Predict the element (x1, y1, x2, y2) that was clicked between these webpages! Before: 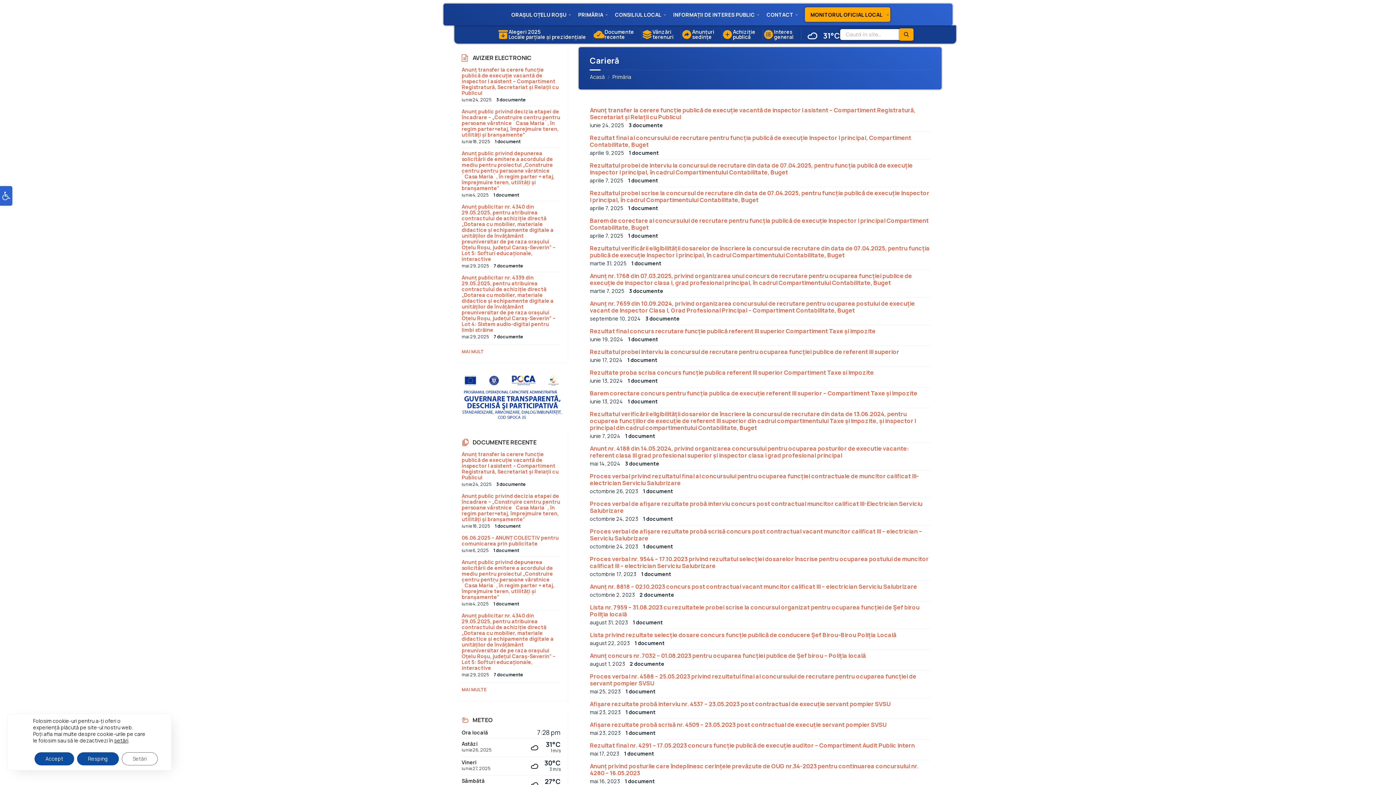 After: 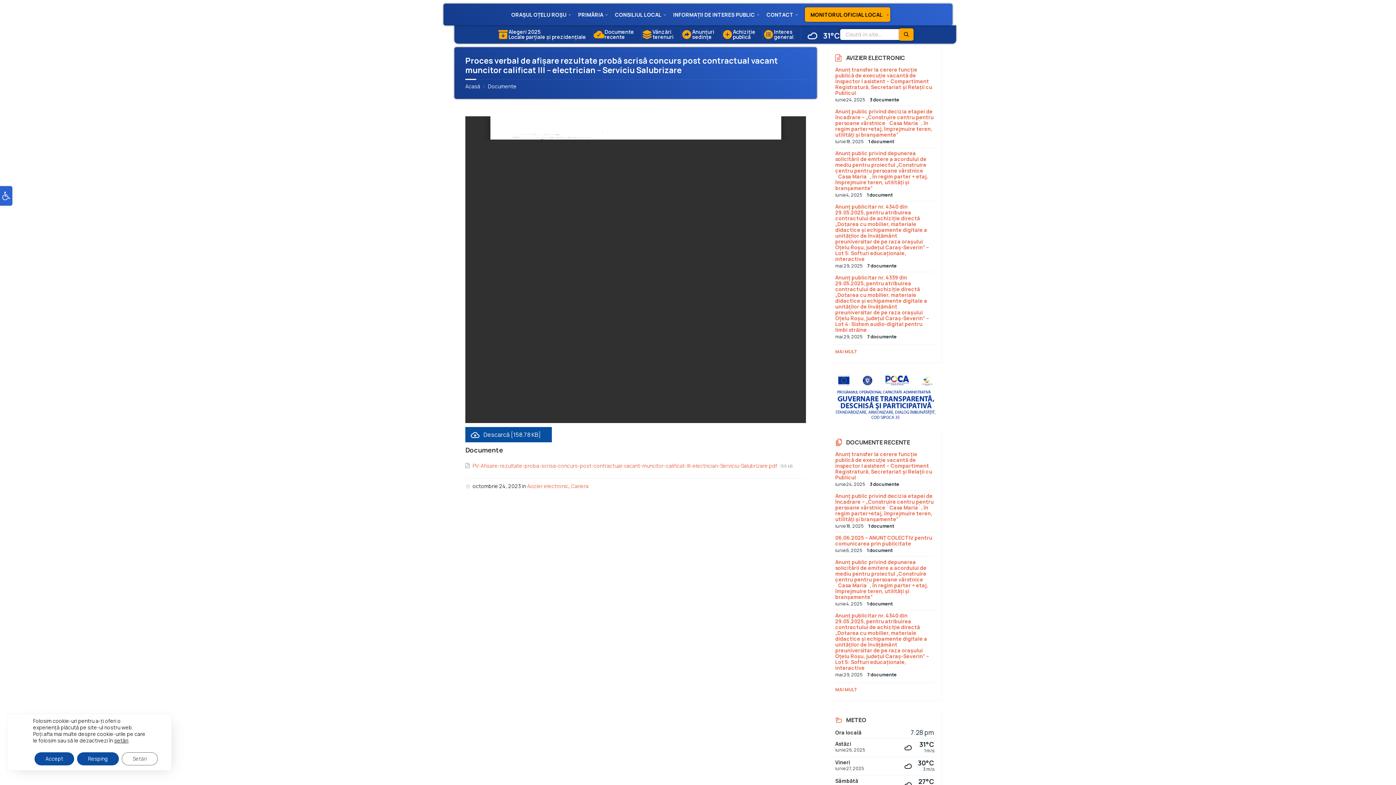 Action: bbox: (589, 527, 922, 542) label: Proces verbal de afișare rezultate probă scrisă concurs post contractual vacant muncitor calificat III – electrician – Serviciu Salubrizare